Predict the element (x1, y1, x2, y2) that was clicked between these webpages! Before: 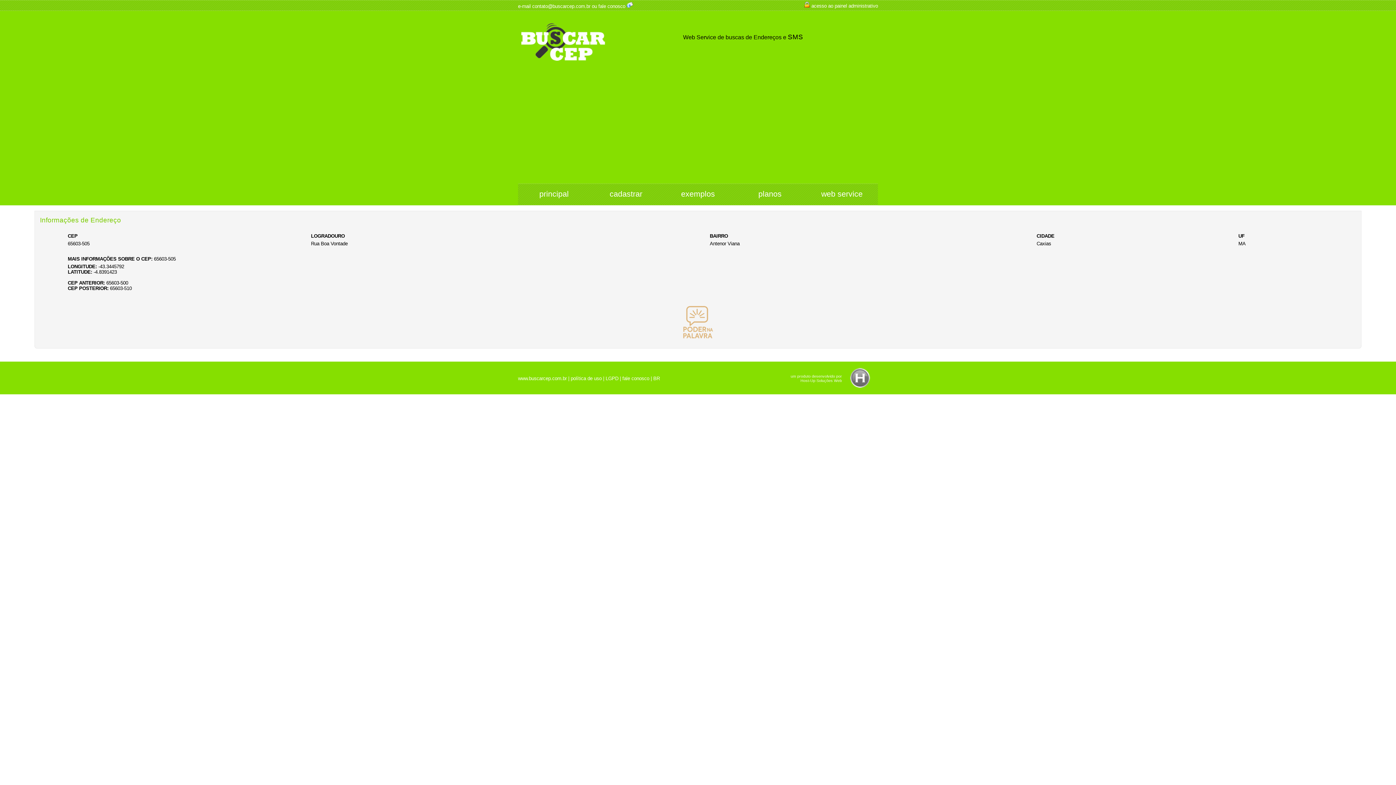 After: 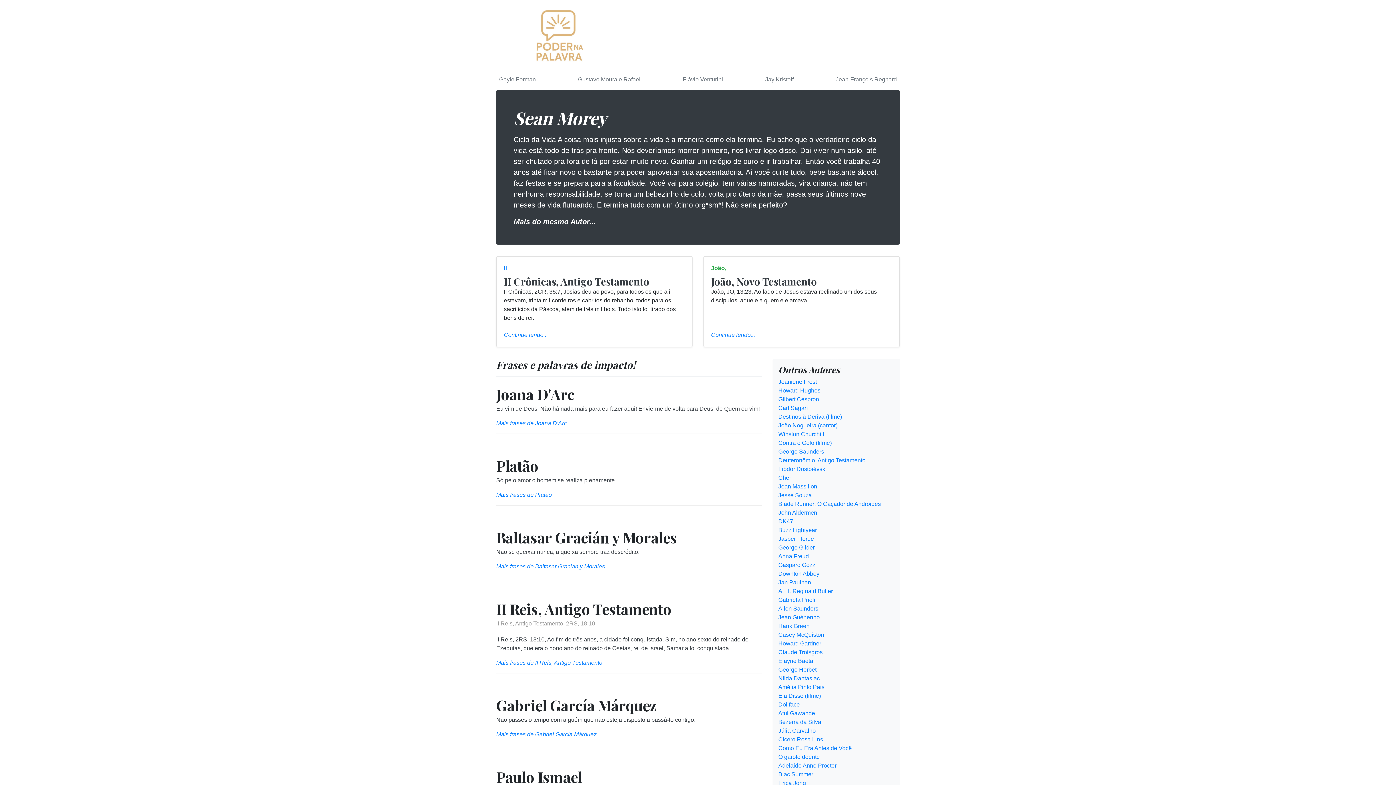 Action: bbox: (680, 337, 716, 343)